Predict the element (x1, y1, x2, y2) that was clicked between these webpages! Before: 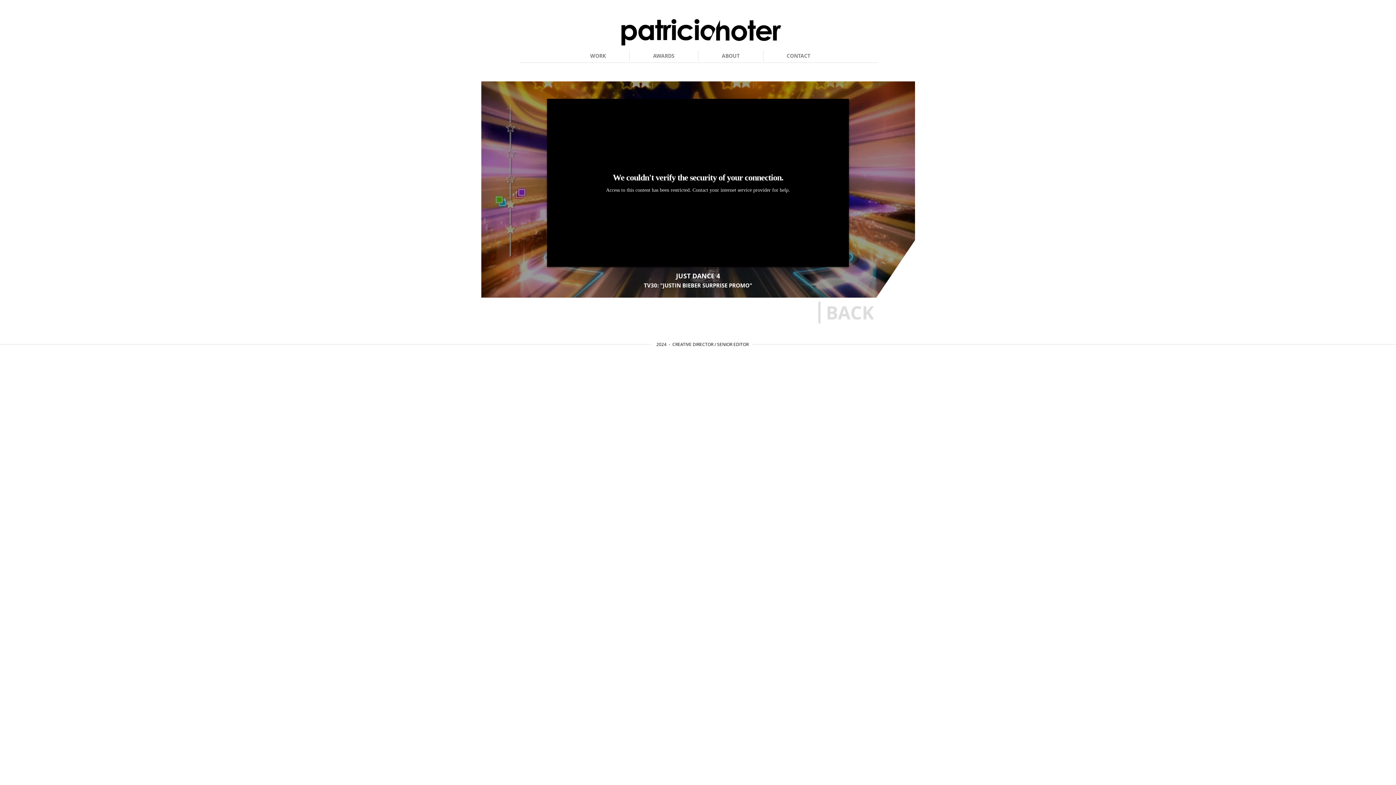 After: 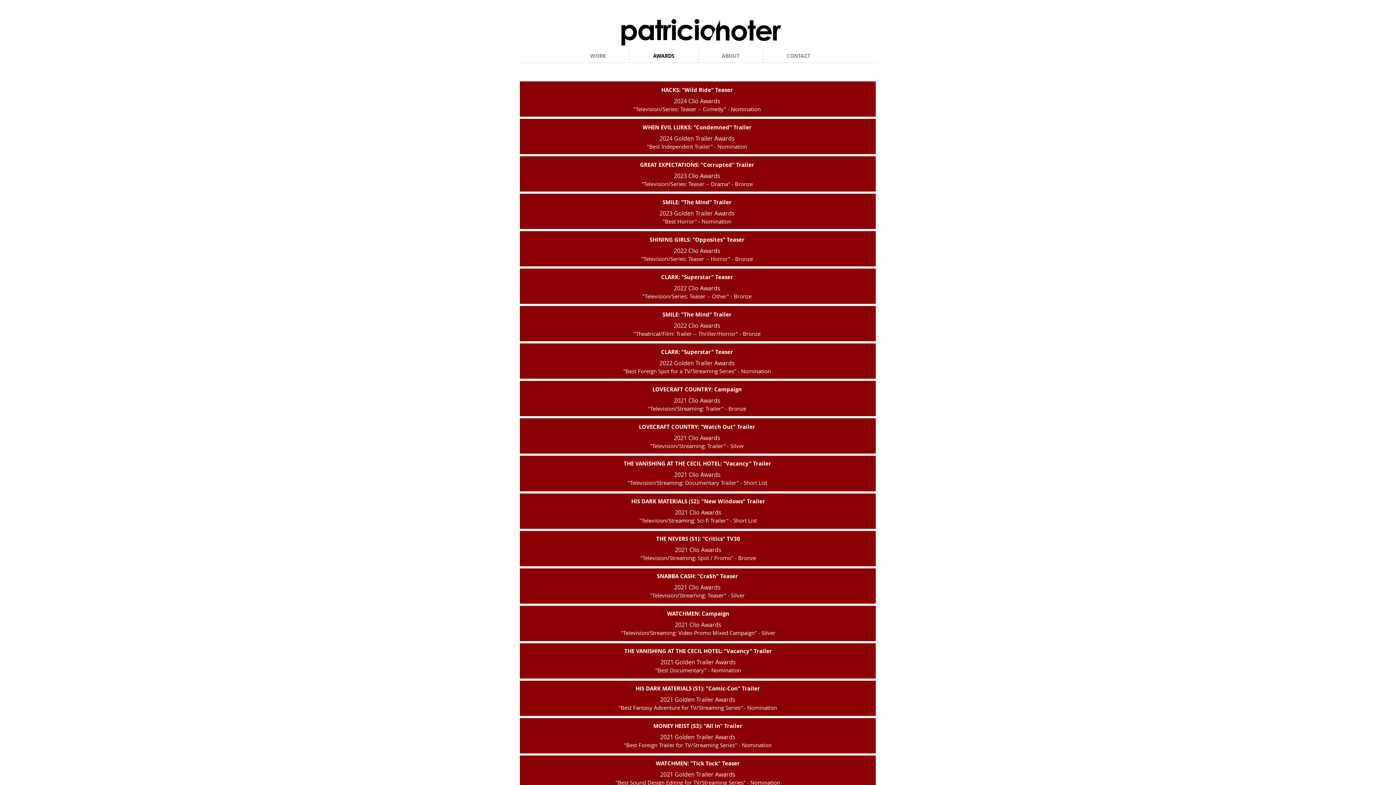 Action: label: AWARDS bbox: (629, 50, 698, 61)